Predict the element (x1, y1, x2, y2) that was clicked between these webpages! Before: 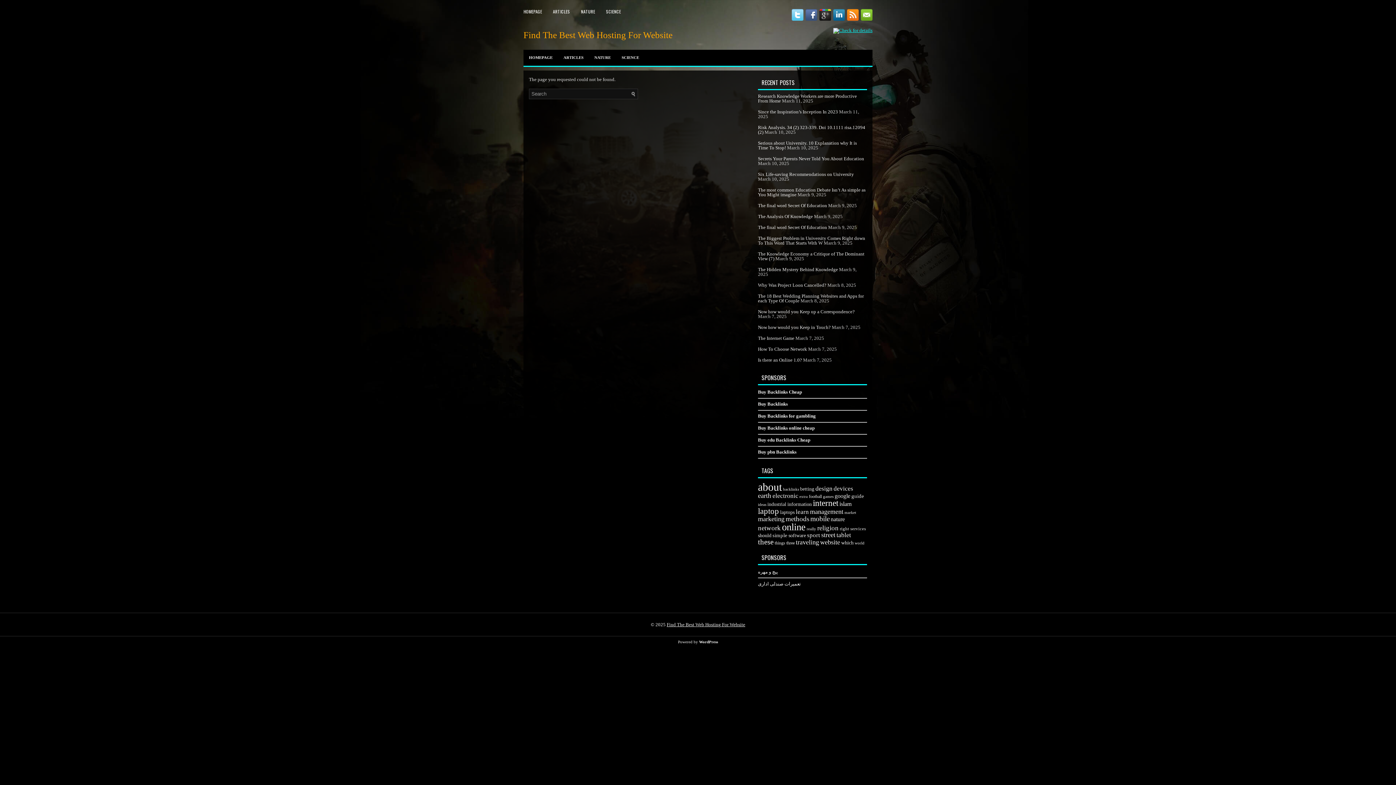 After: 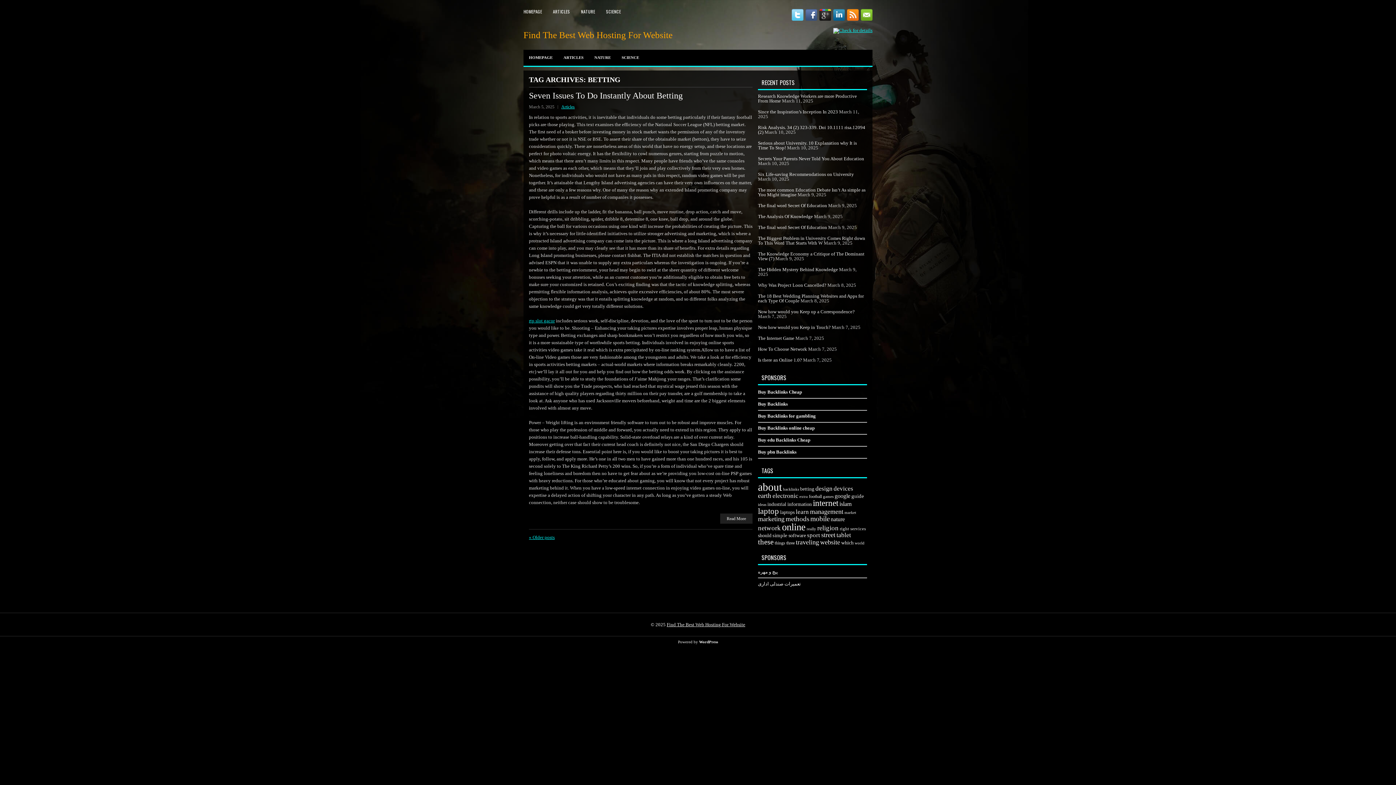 Action: label: betting (181 items) bbox: (800, 486, 814, 491)